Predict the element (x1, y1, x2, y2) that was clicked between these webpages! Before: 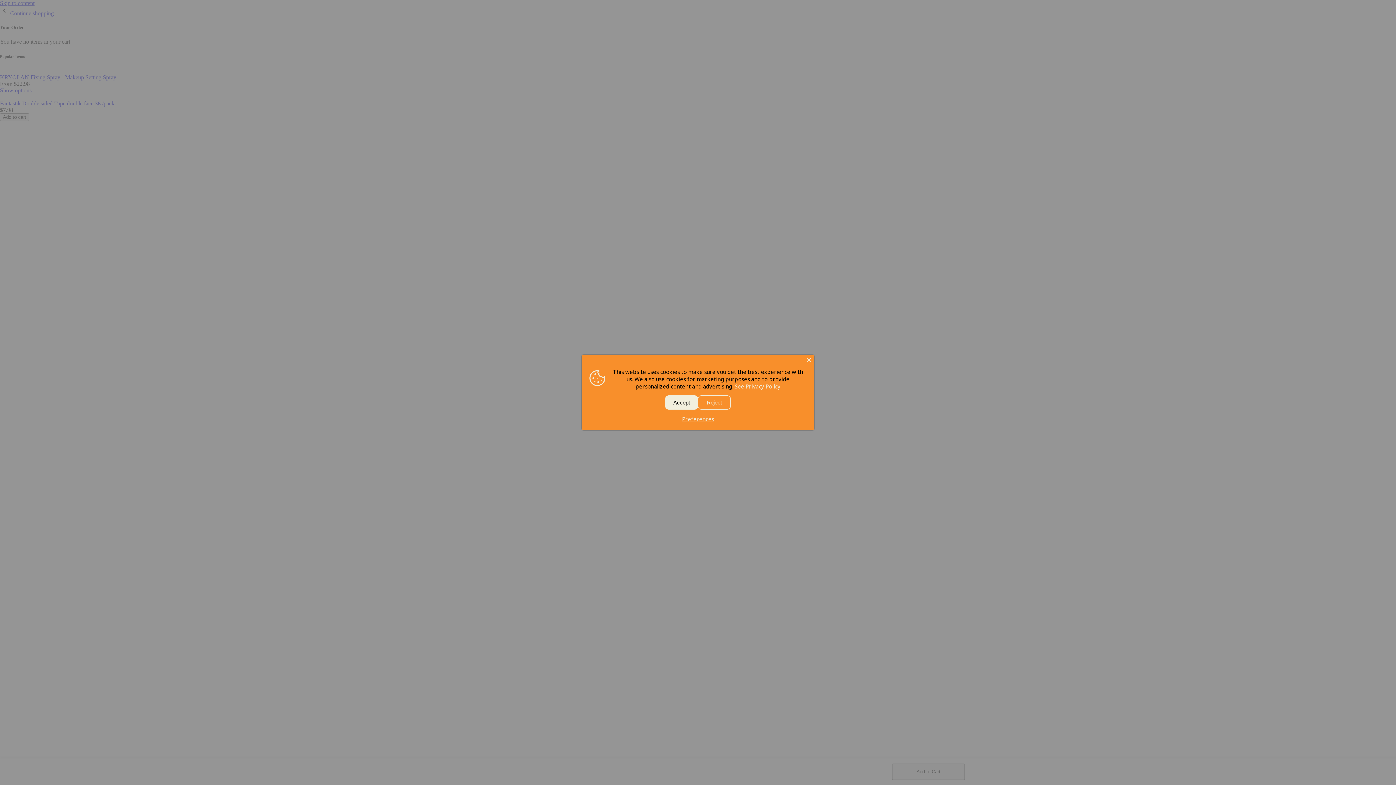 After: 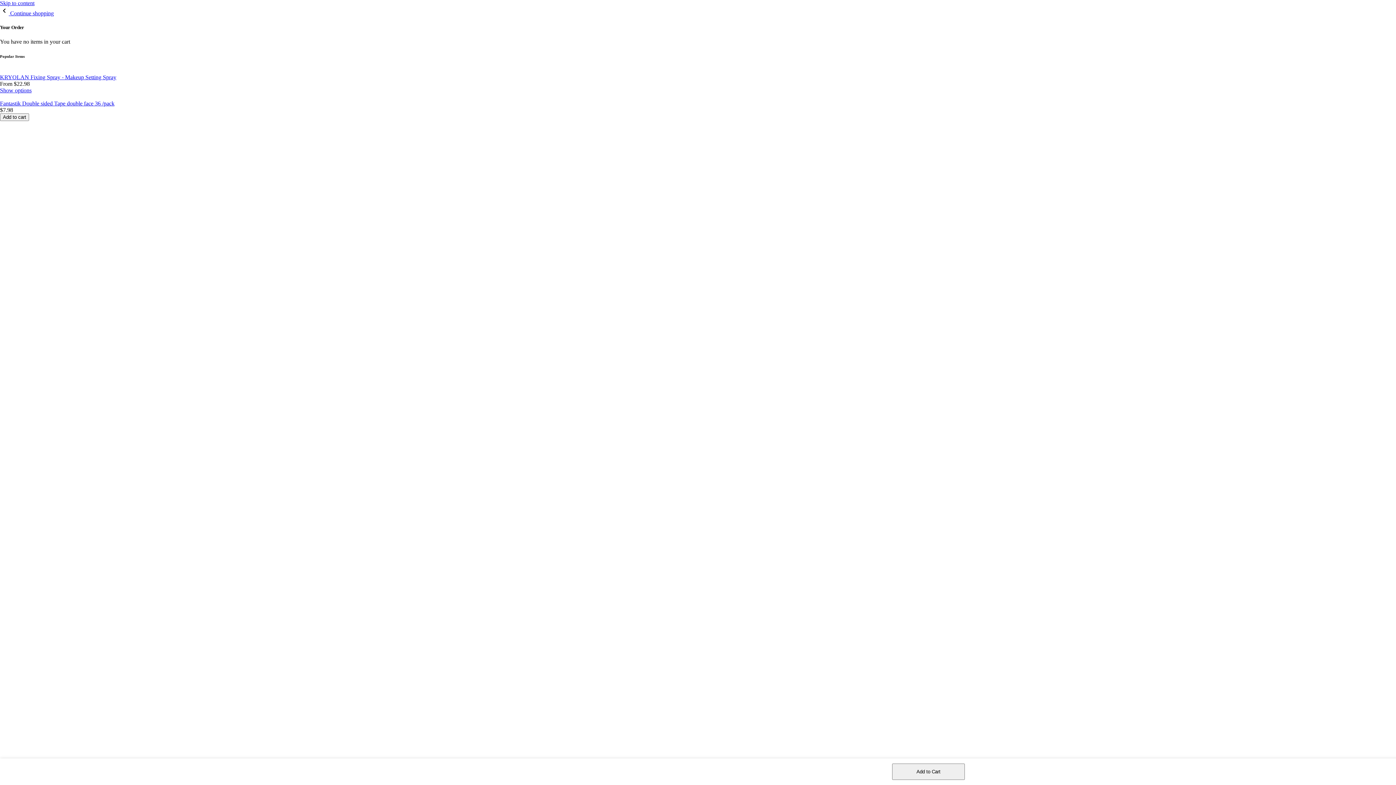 Action: bbox: (698, 395, 730, 409) label: Reject